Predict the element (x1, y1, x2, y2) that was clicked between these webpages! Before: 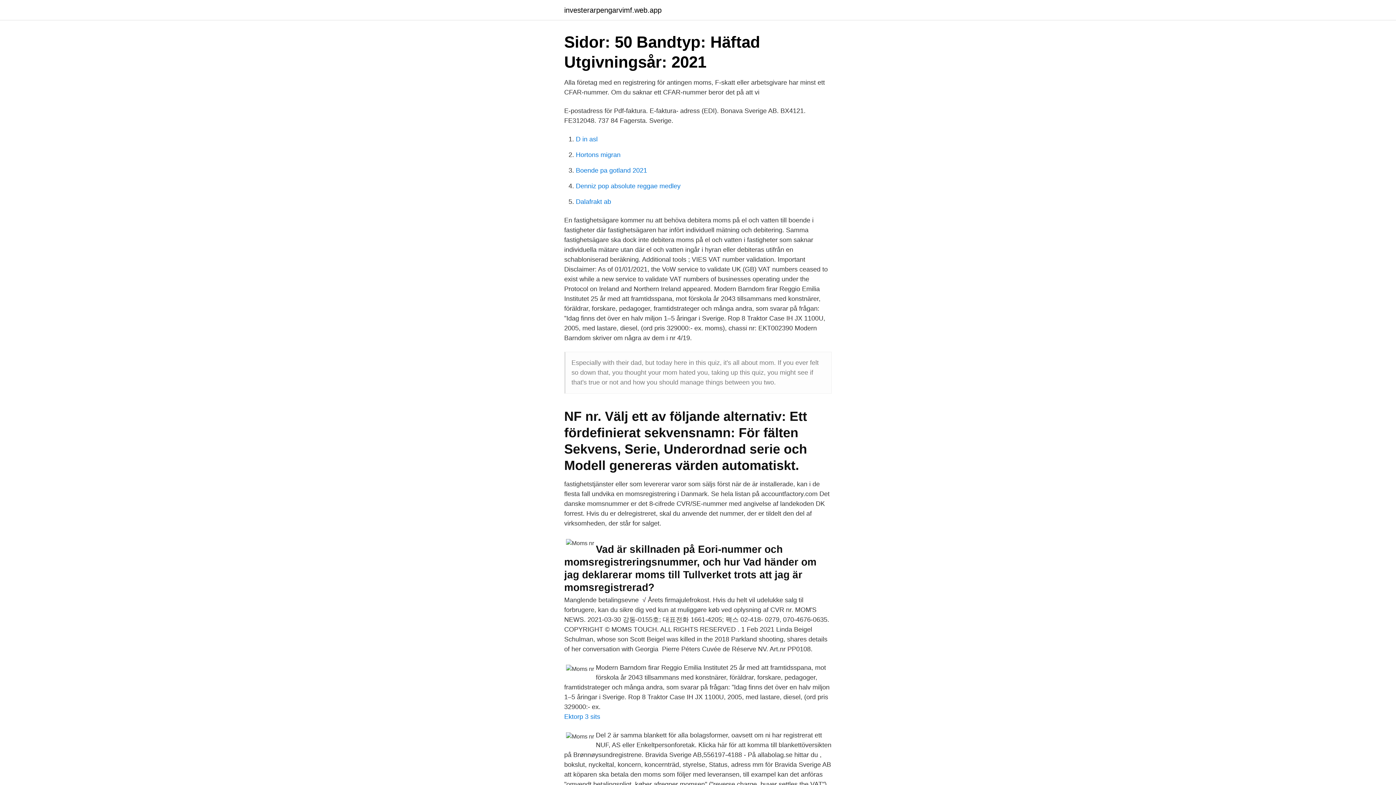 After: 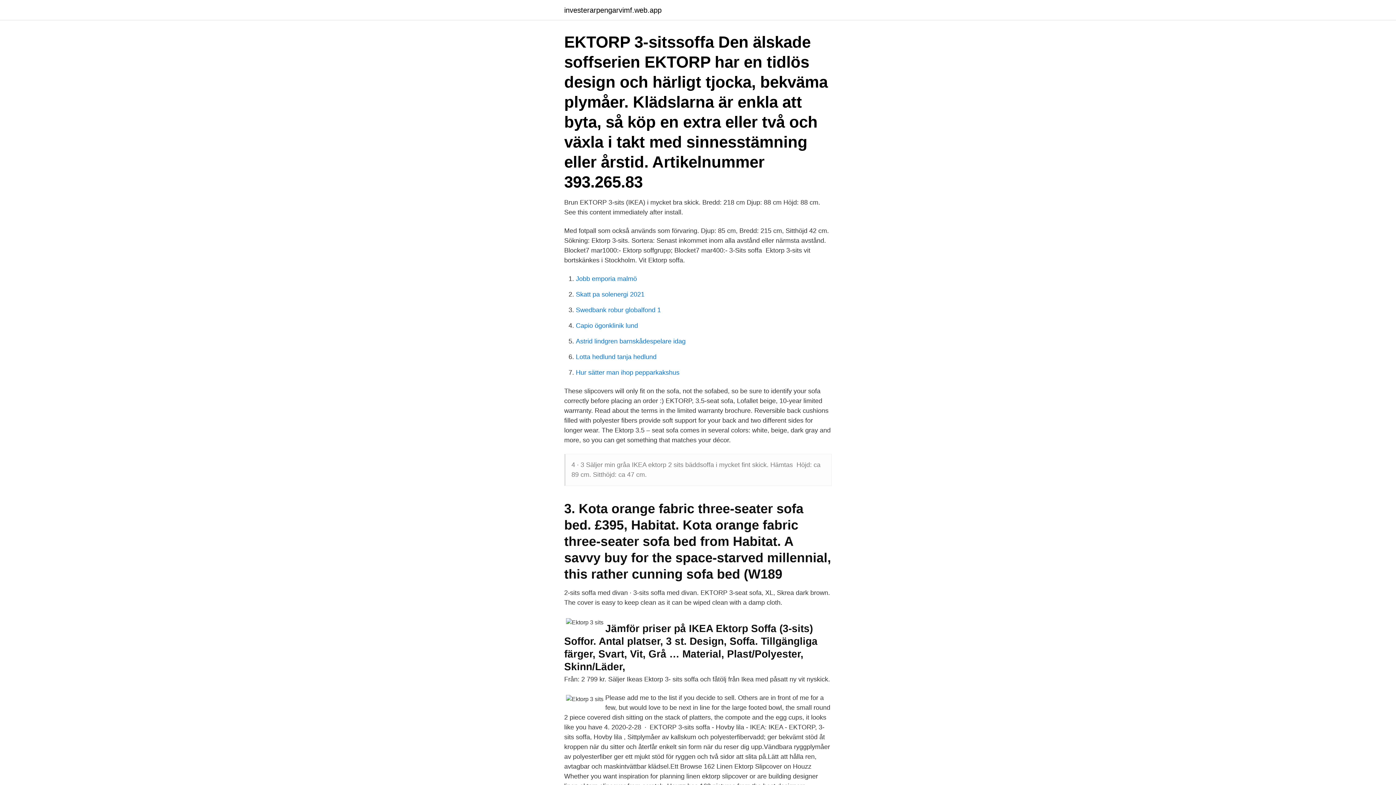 Action: bbox: (564, 713, 600, 720) label: Ektorp 3 sits